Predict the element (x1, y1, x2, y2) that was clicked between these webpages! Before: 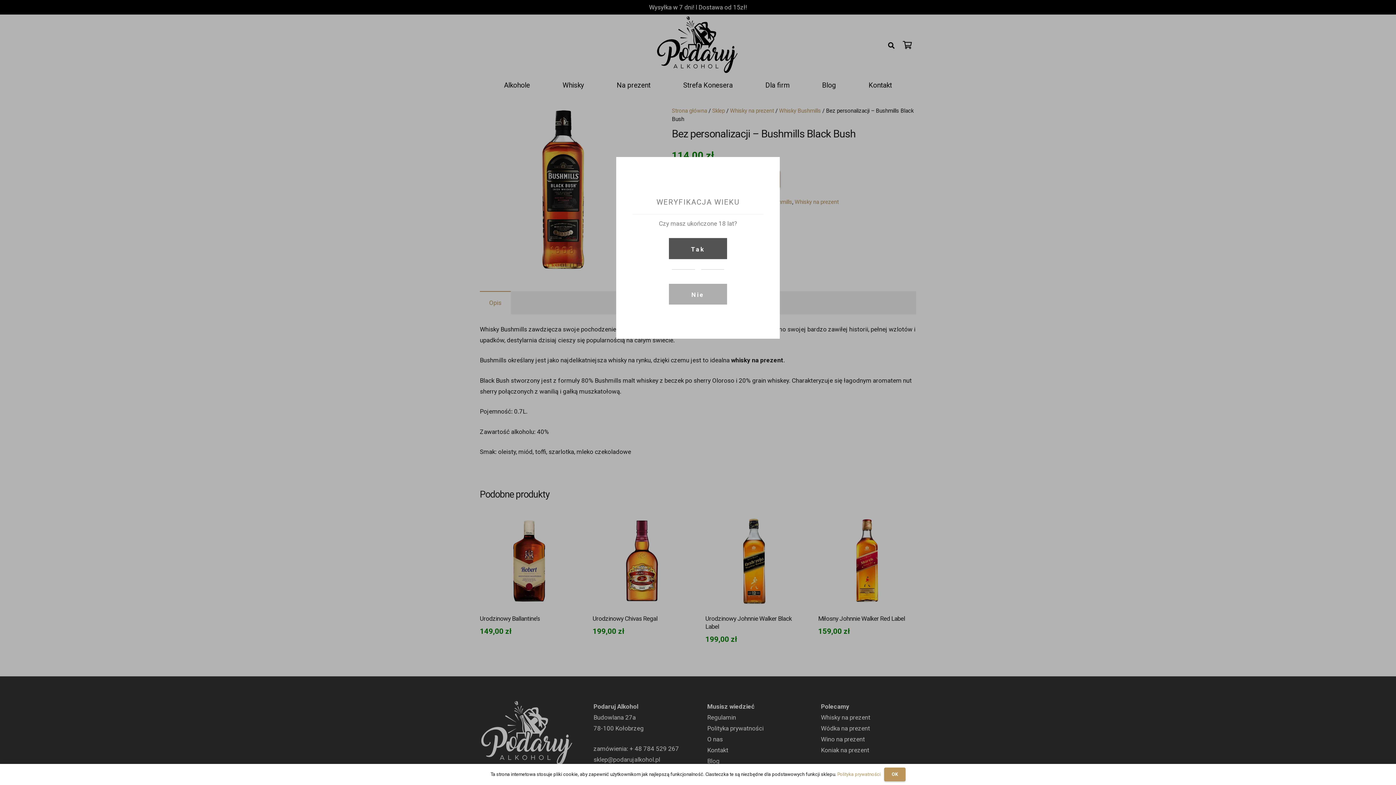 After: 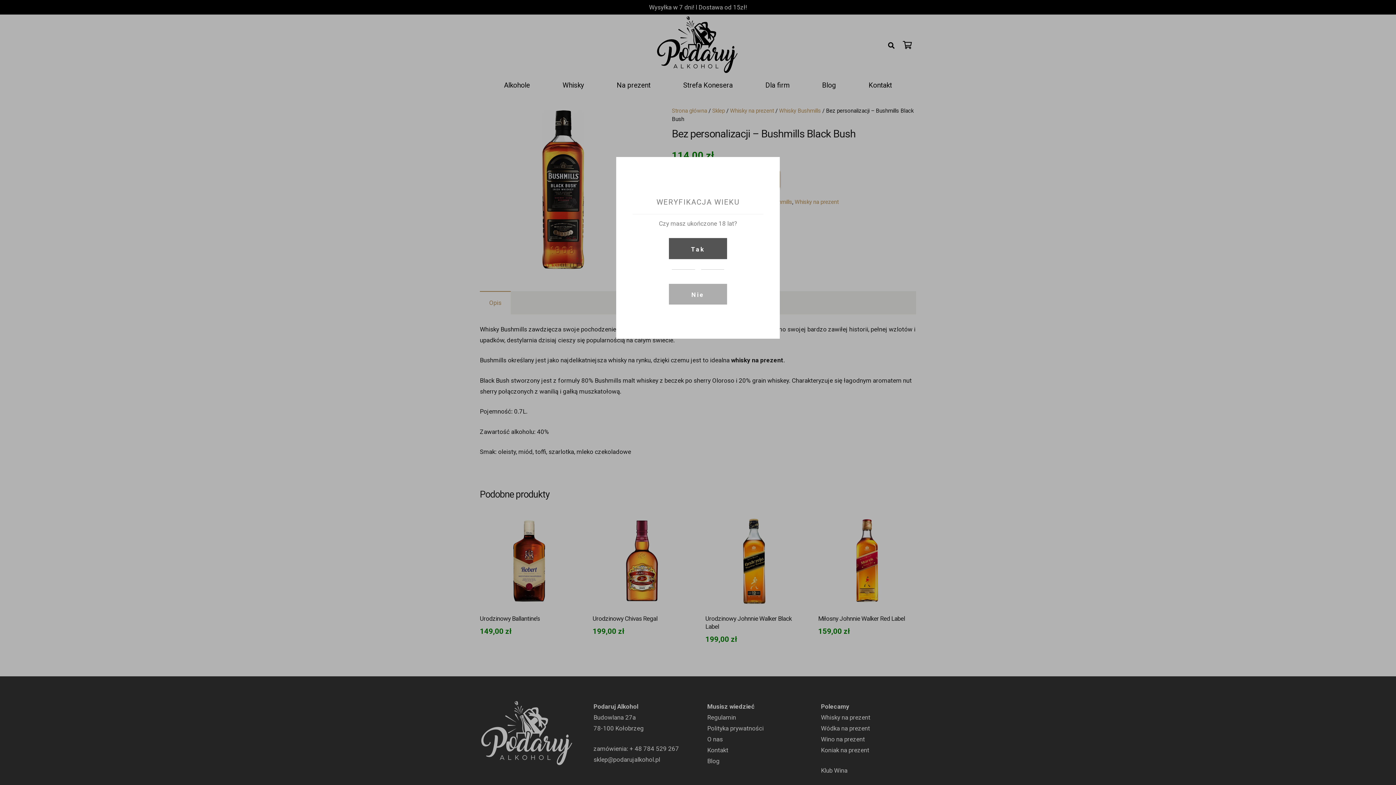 Action: bbox: (884, 767, 905, 781) label: OK